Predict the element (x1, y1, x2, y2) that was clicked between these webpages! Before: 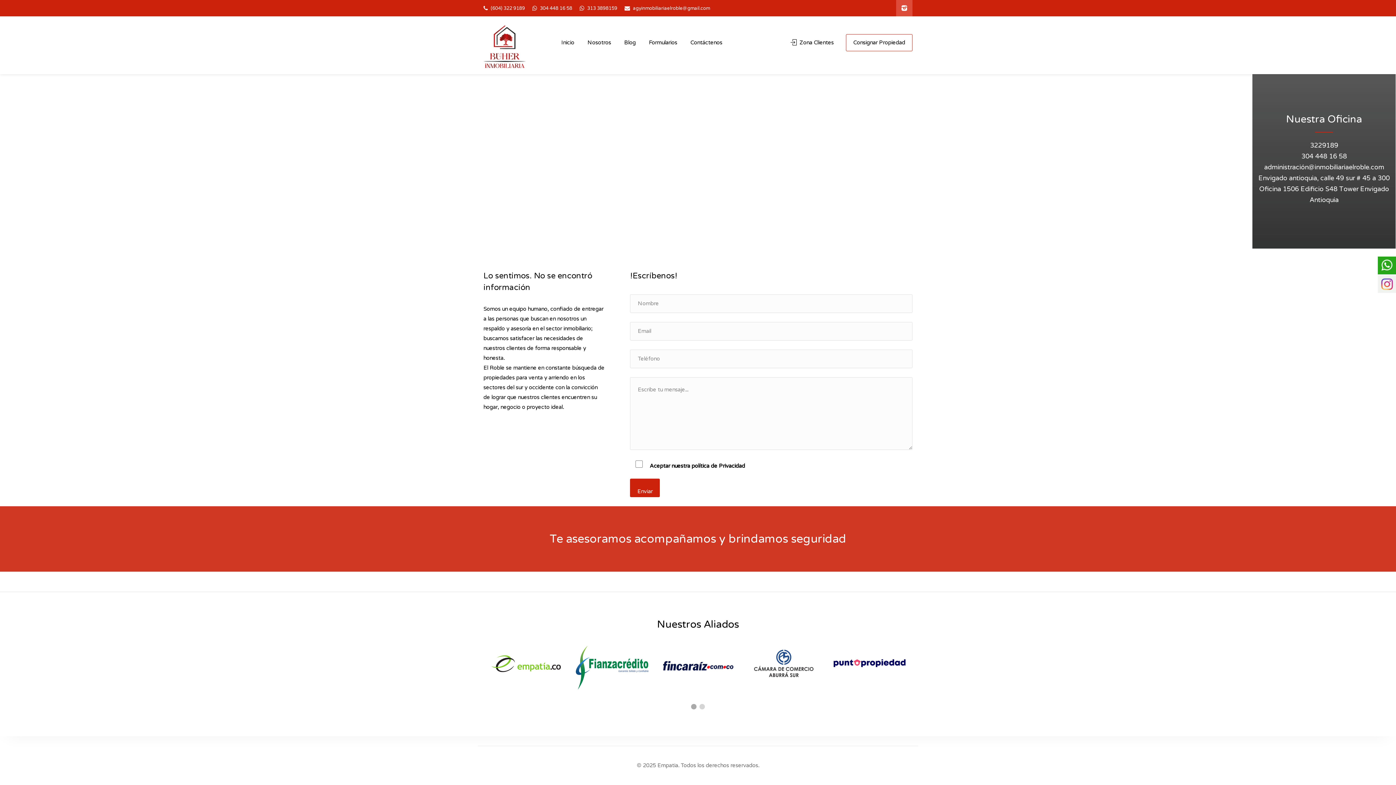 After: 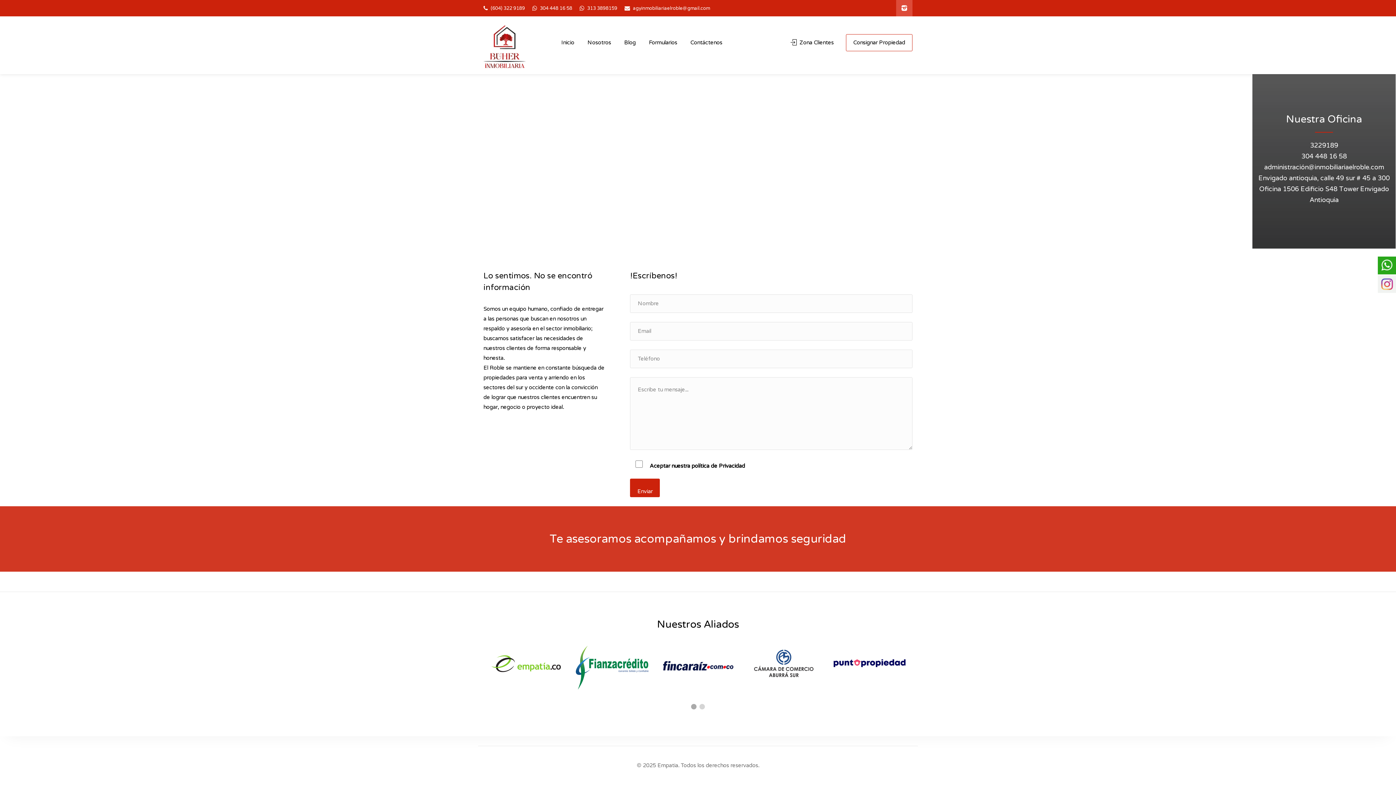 Action: label:  agyinmobiliariaelroble@gmail.com bbox: (624, 5, 710, 11)